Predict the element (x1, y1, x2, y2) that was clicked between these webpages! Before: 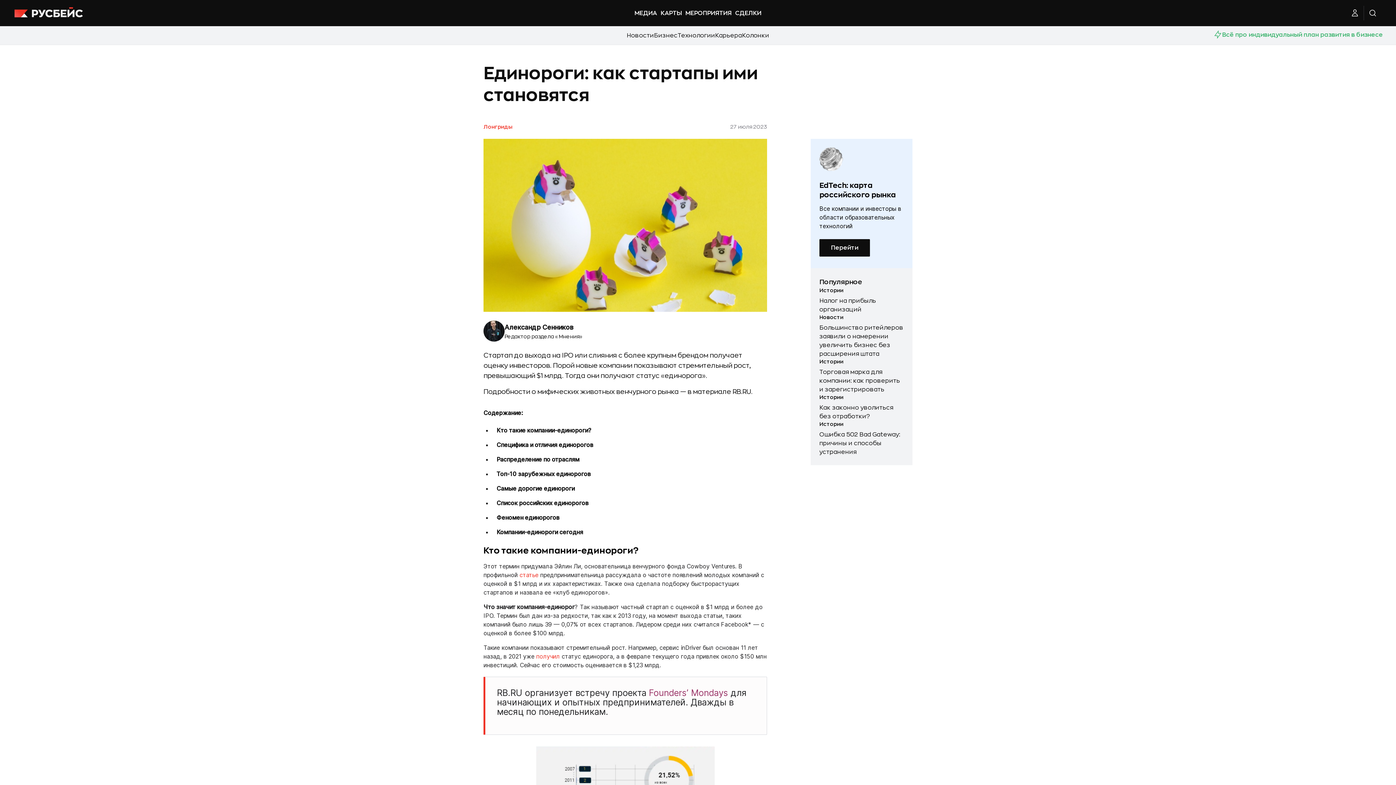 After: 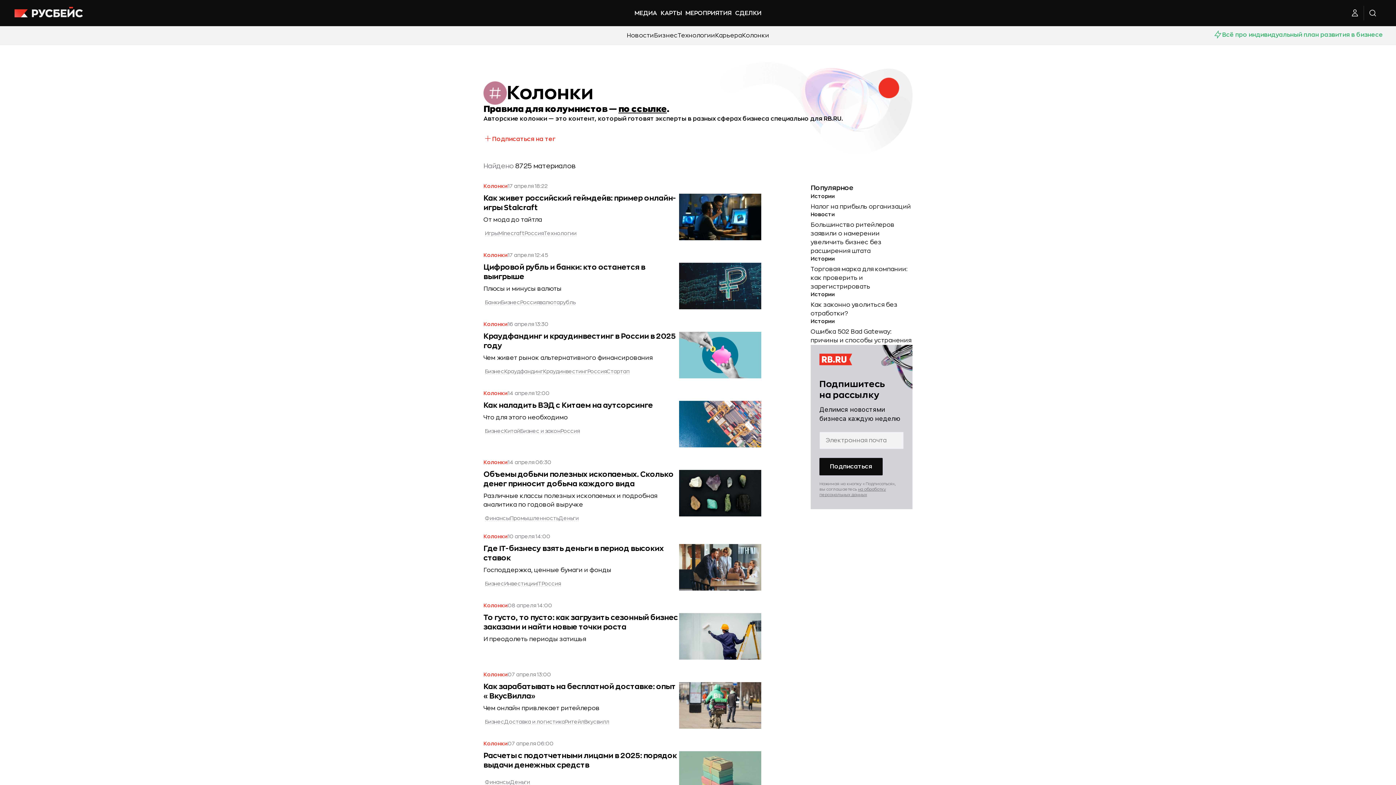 Action: label: Колонки bbox: (742, 31, 769, 40)